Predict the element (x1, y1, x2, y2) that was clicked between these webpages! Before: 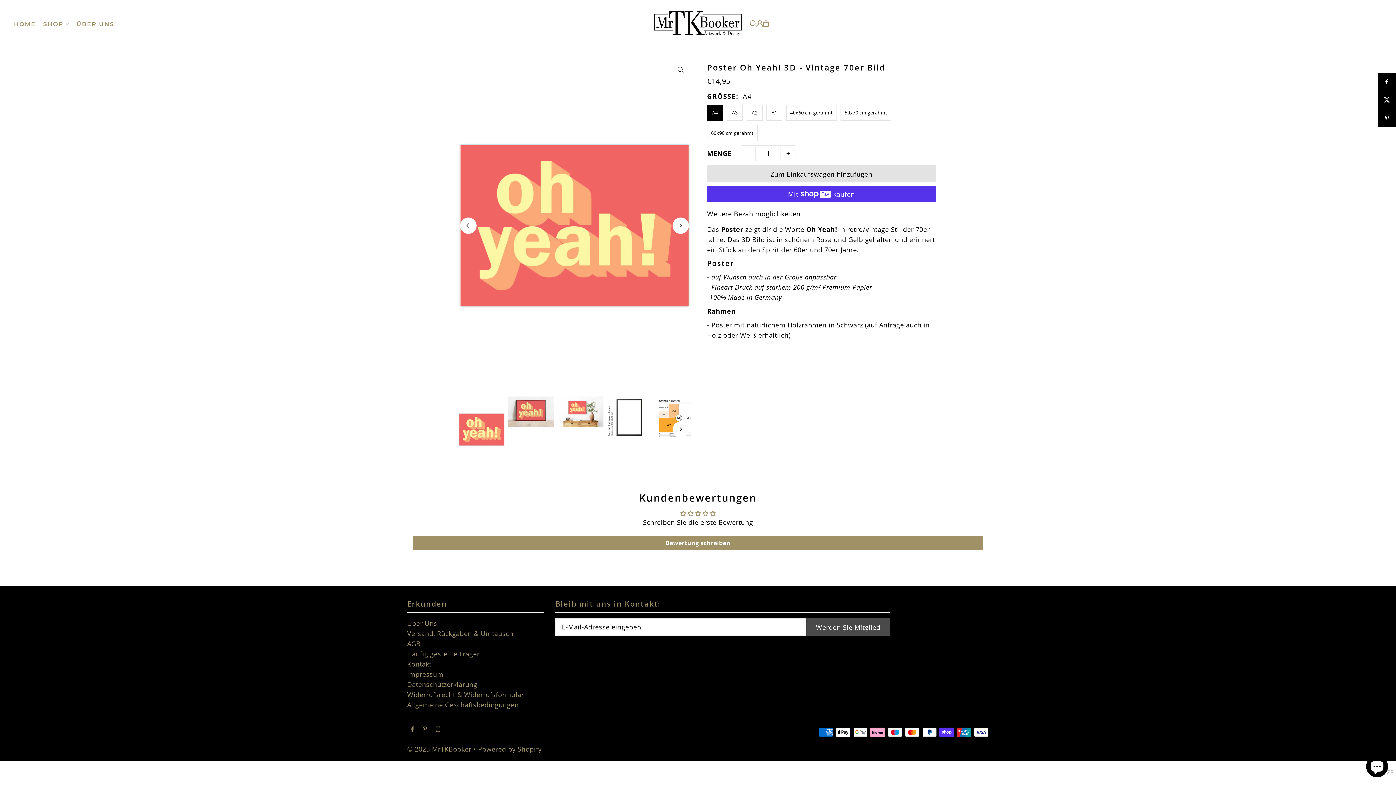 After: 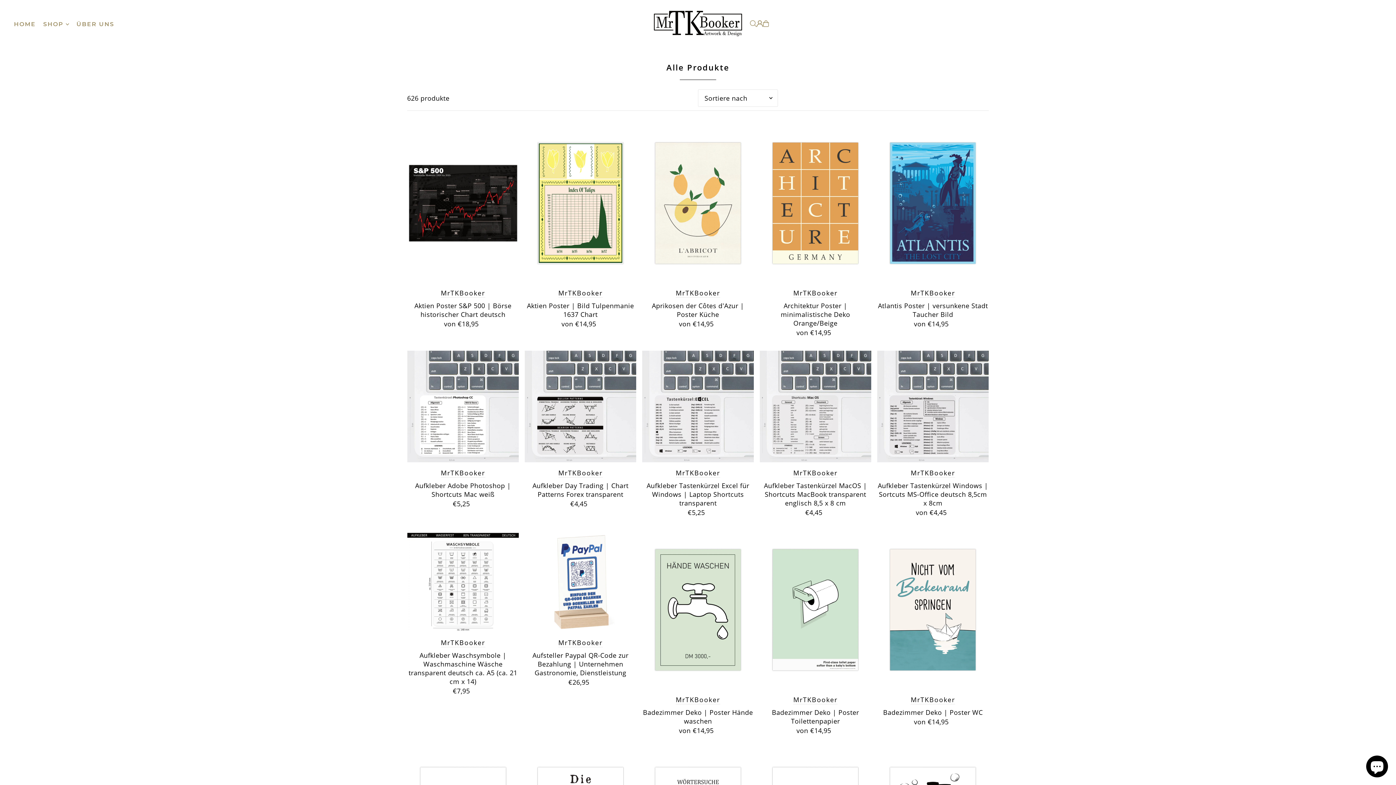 Action: bbox: (43, 15, 69, 33) label: SHOP